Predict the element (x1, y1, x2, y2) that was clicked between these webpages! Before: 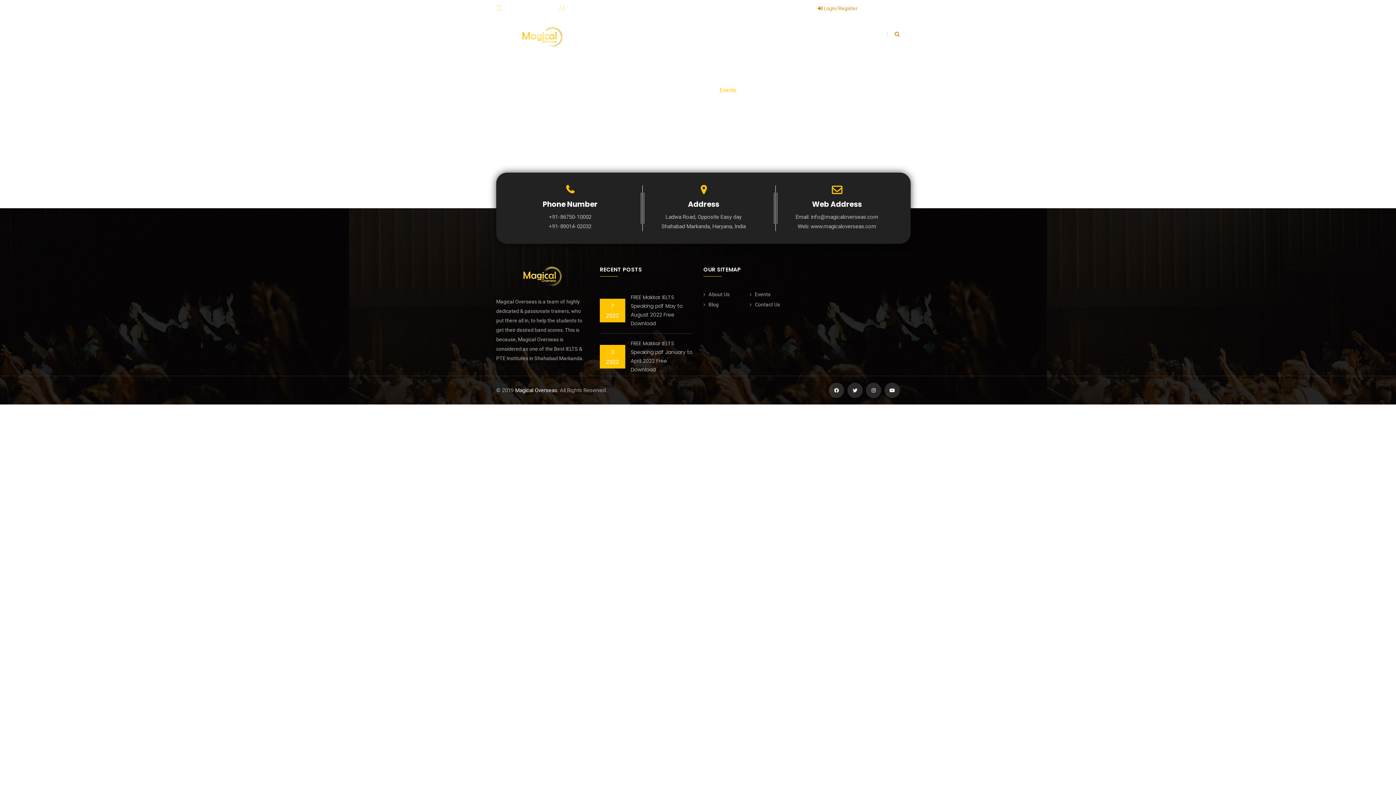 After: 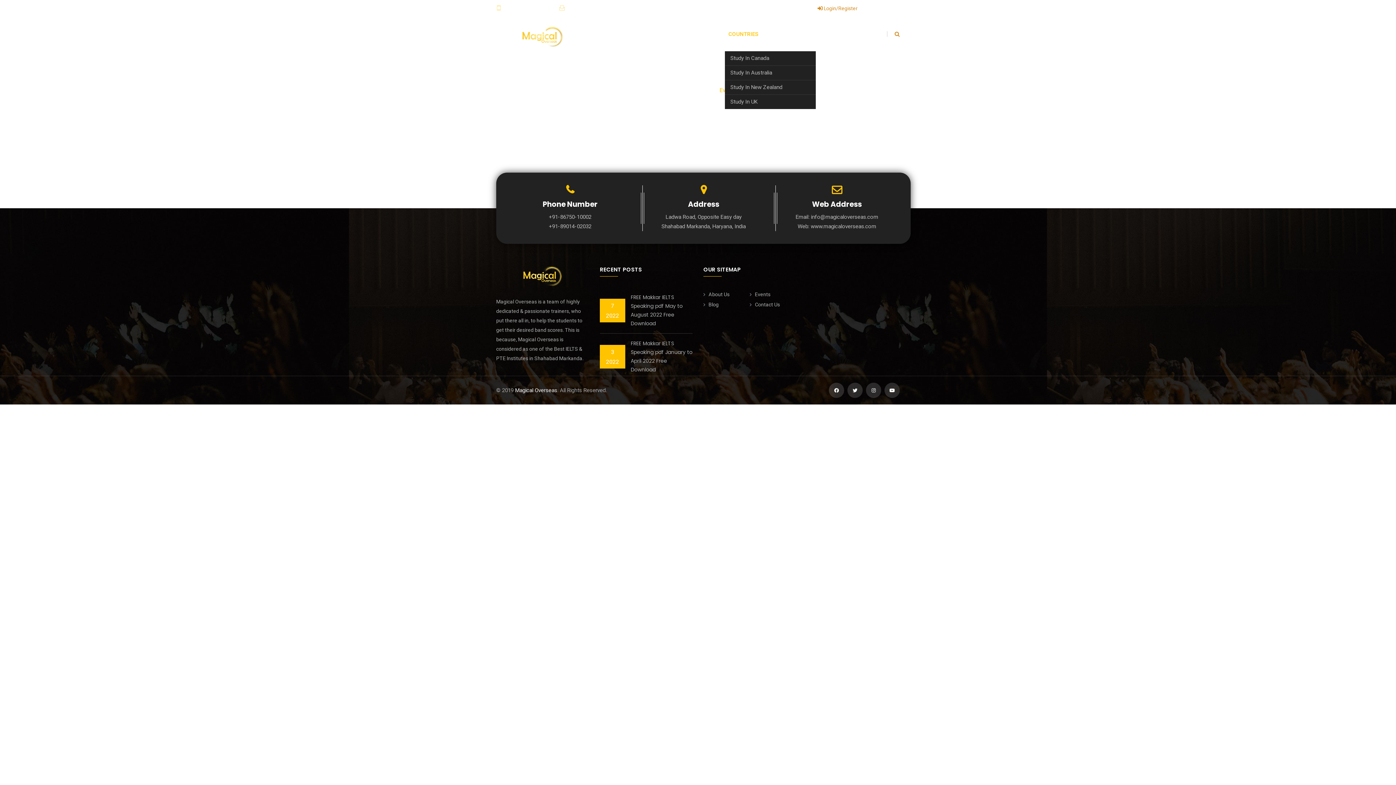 Action: bbox: (728, 17, 758, 51) label: COUNTRIES